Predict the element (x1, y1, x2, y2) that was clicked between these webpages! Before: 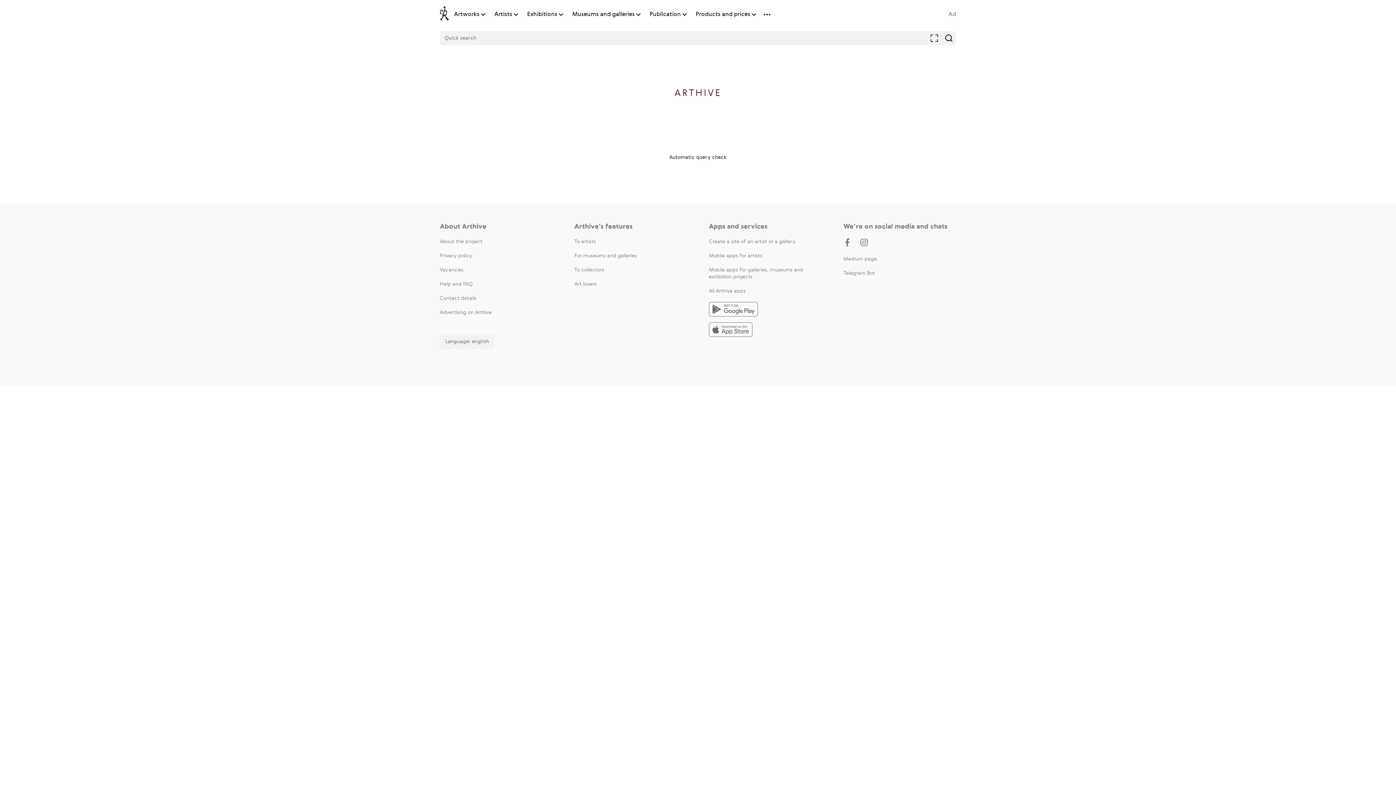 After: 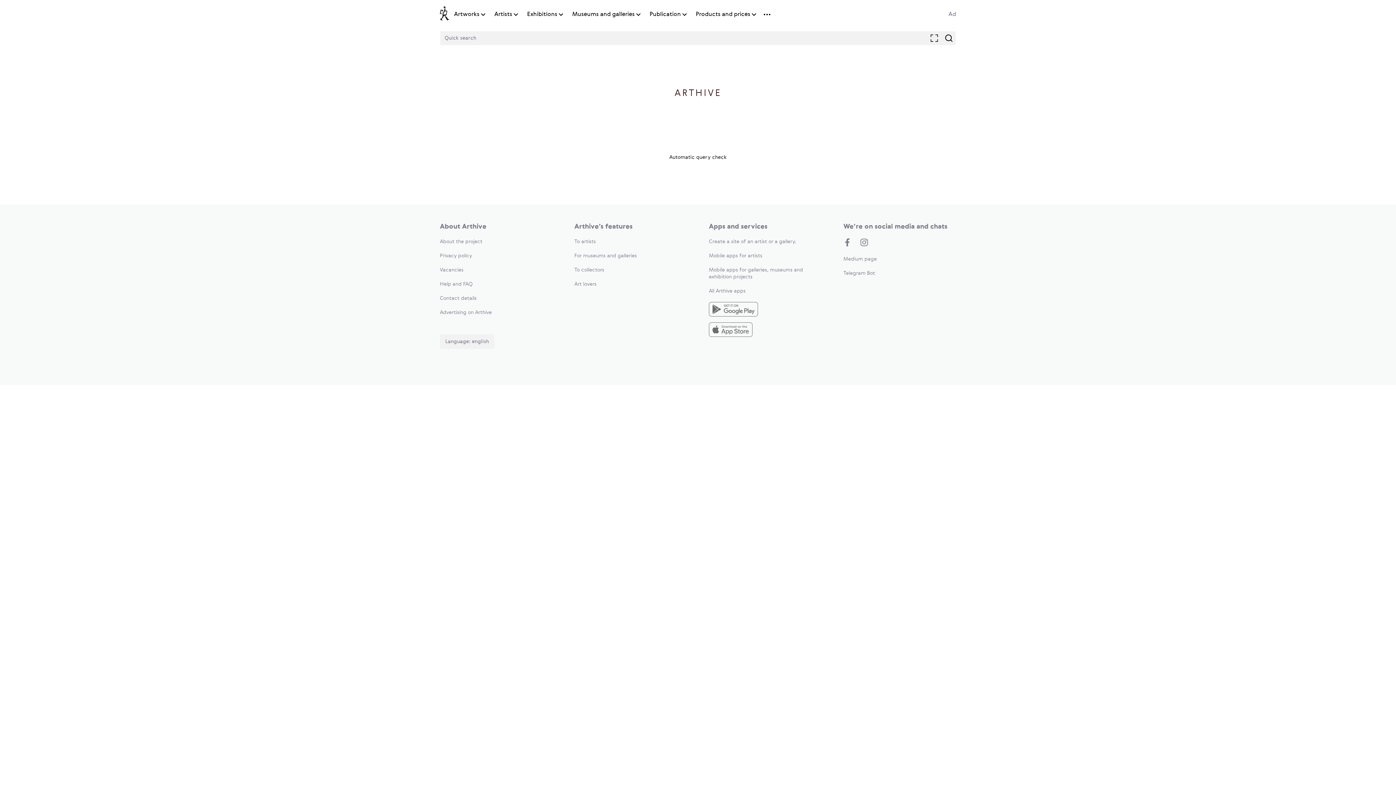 Action: bbox: (454, 10, 479, 18) label: Artworks